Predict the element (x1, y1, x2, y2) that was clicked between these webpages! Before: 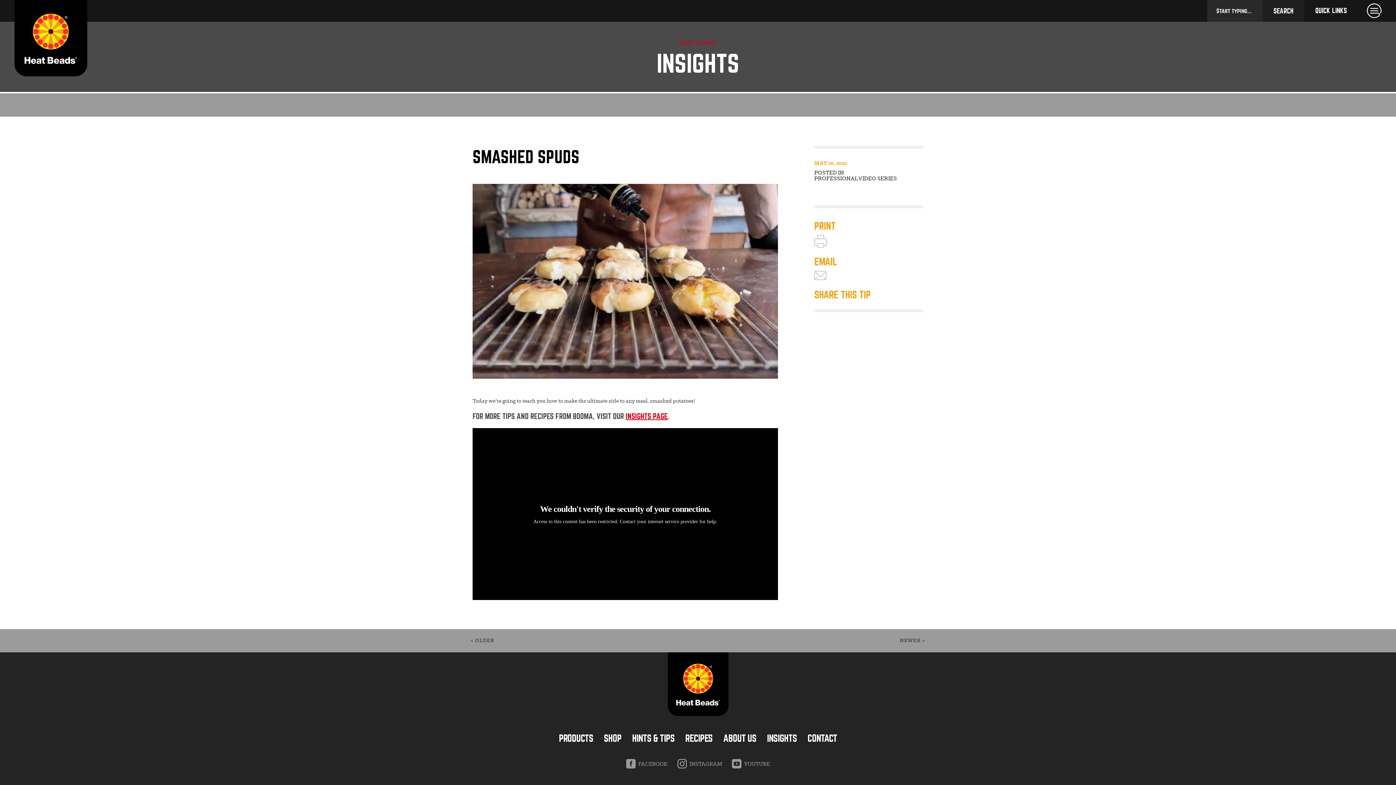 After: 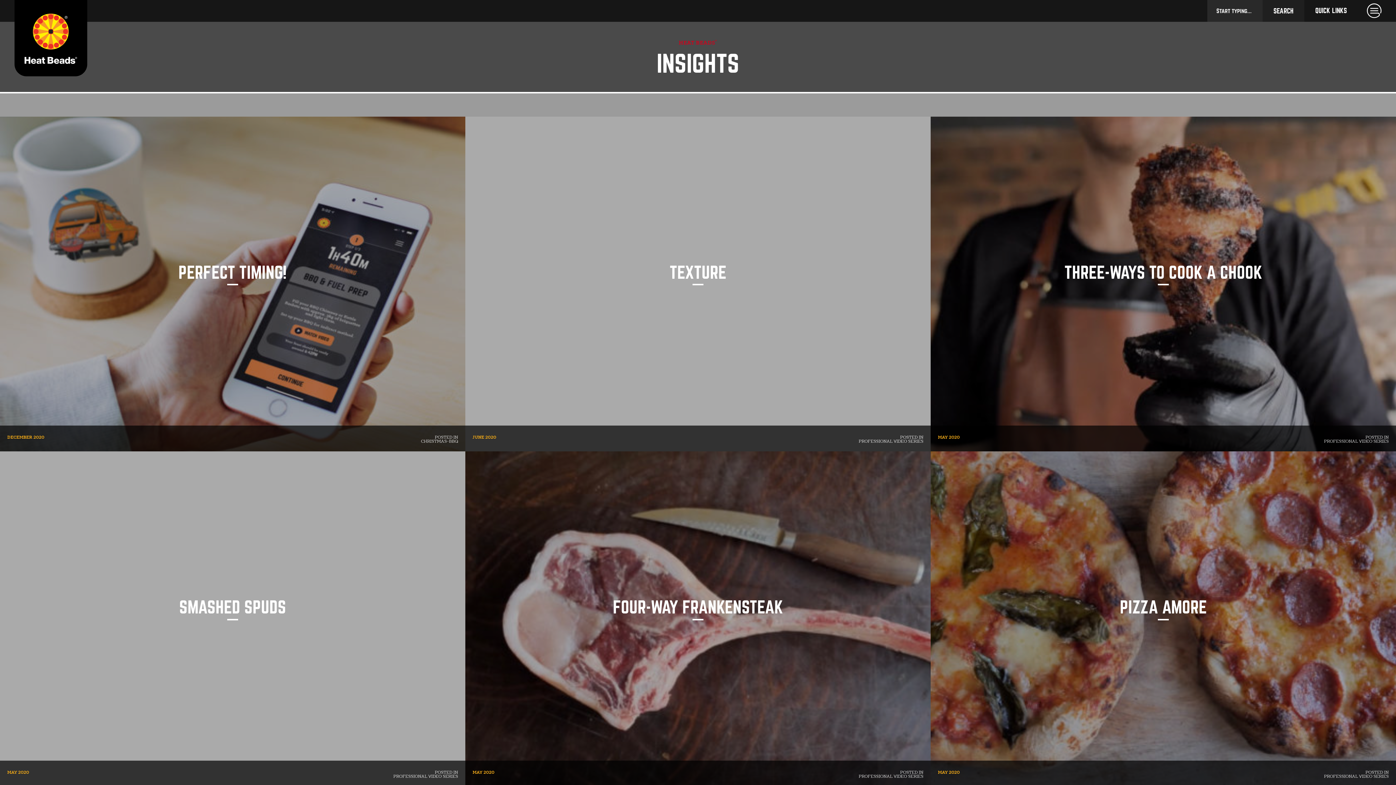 Action: label: INSIGHTS bbox: (762, 730, 801, 747)